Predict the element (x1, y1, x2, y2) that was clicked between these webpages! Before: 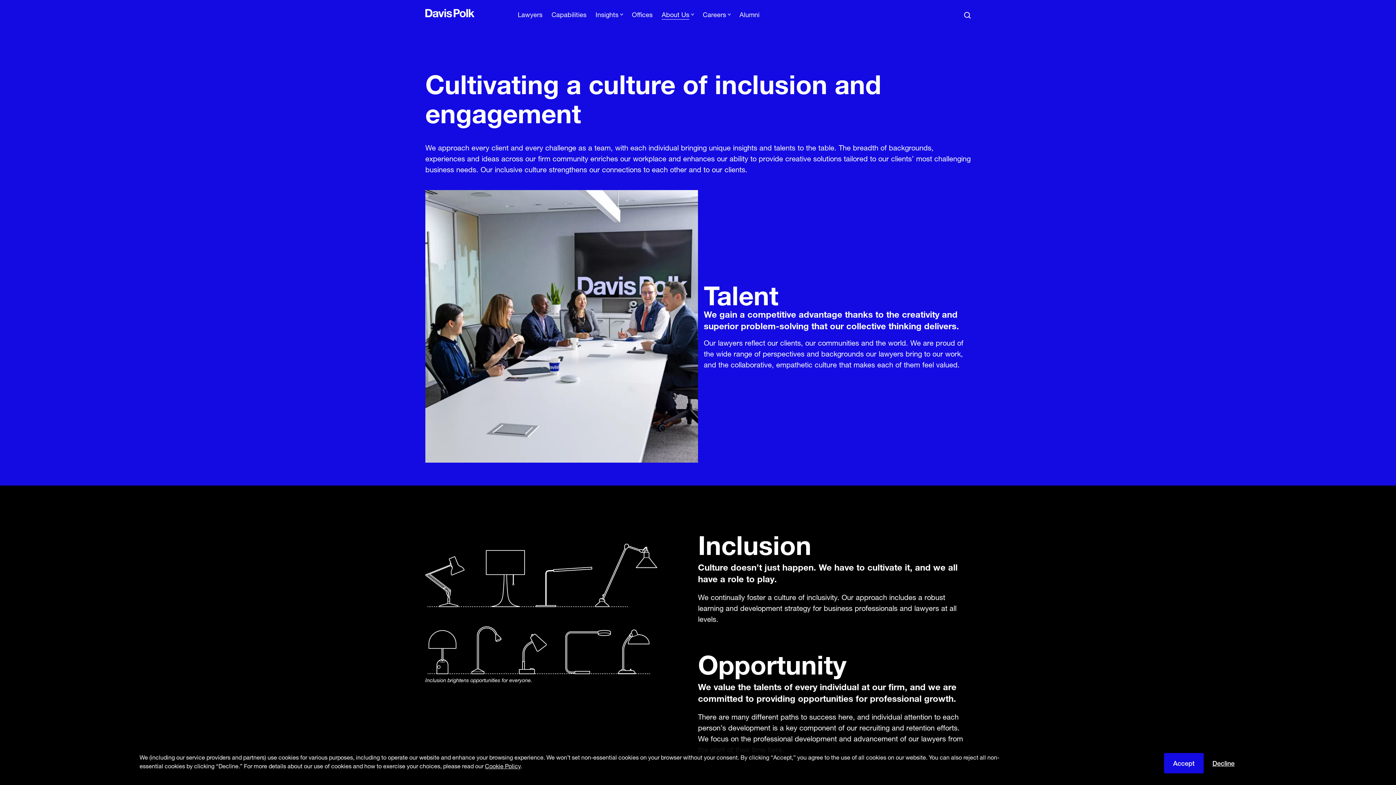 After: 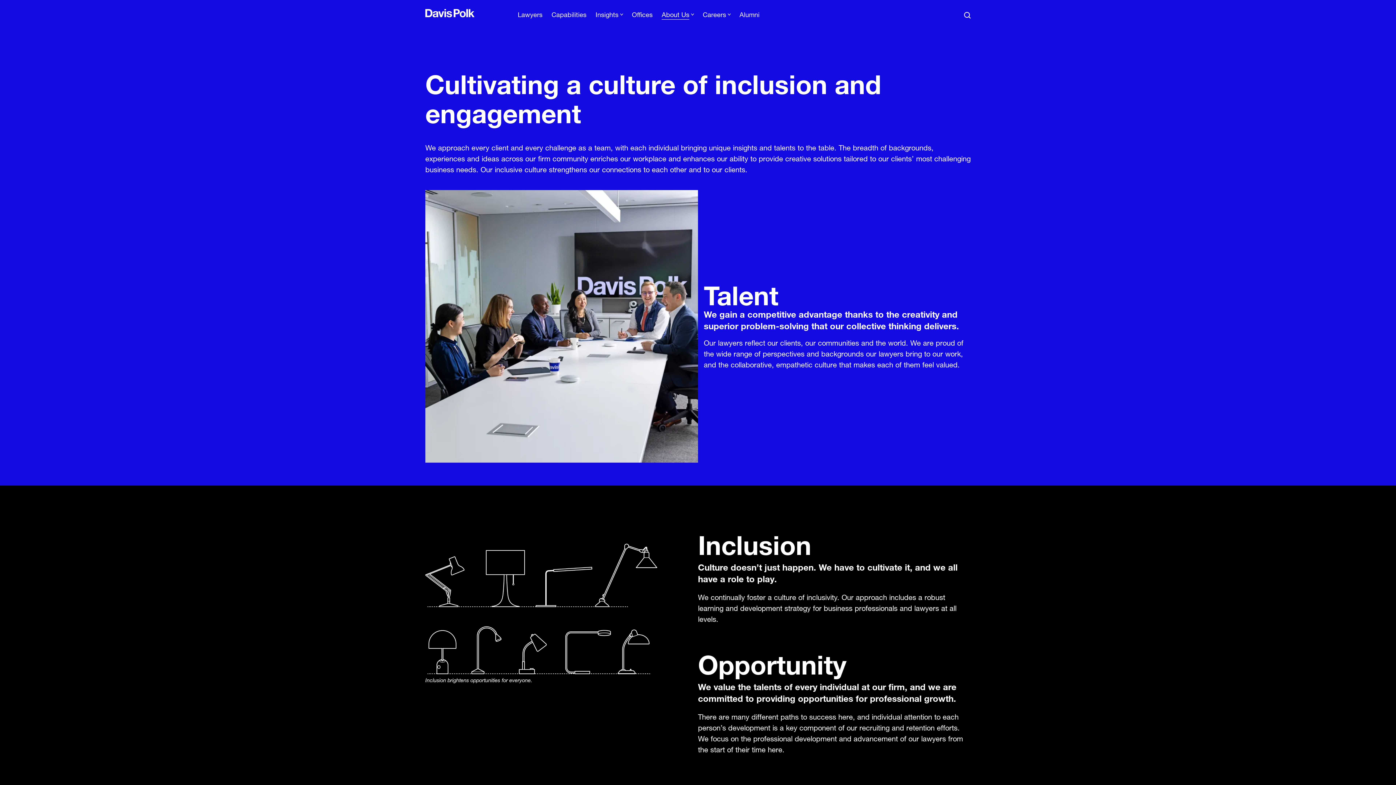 Action: label: Accept bbox: (1164, 753, 1204, 773)